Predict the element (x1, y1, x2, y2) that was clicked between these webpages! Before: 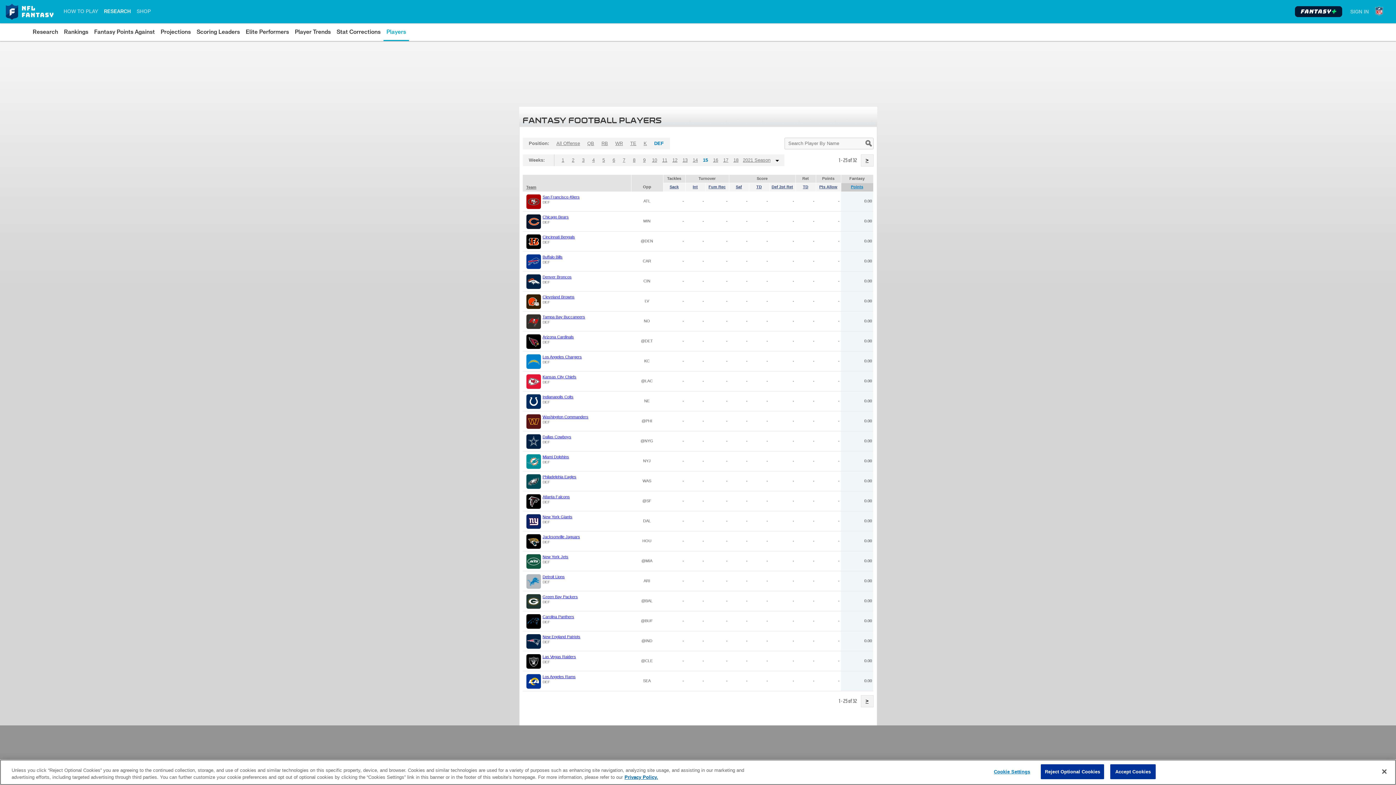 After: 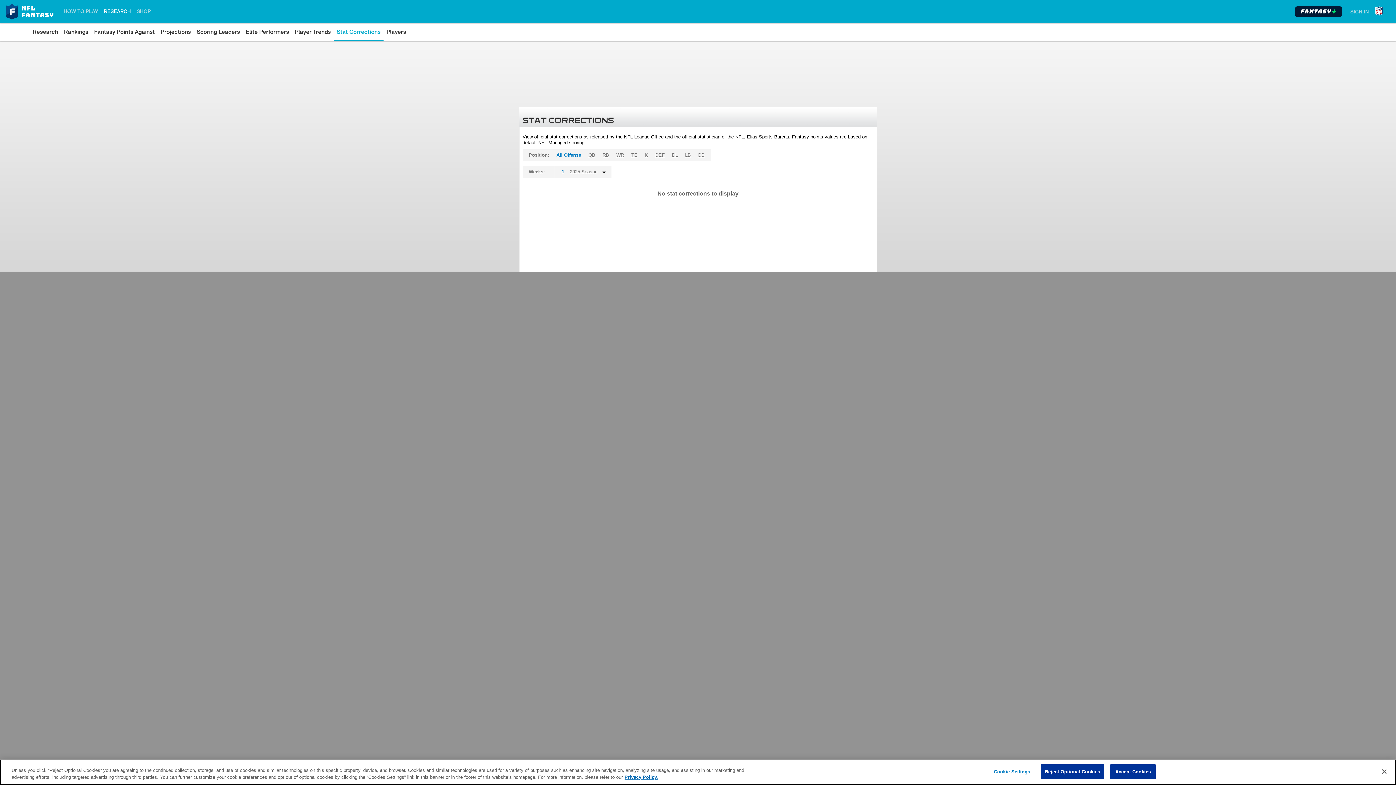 Action: label: Stat Corrections bbox: (336, 26, 380, 37)